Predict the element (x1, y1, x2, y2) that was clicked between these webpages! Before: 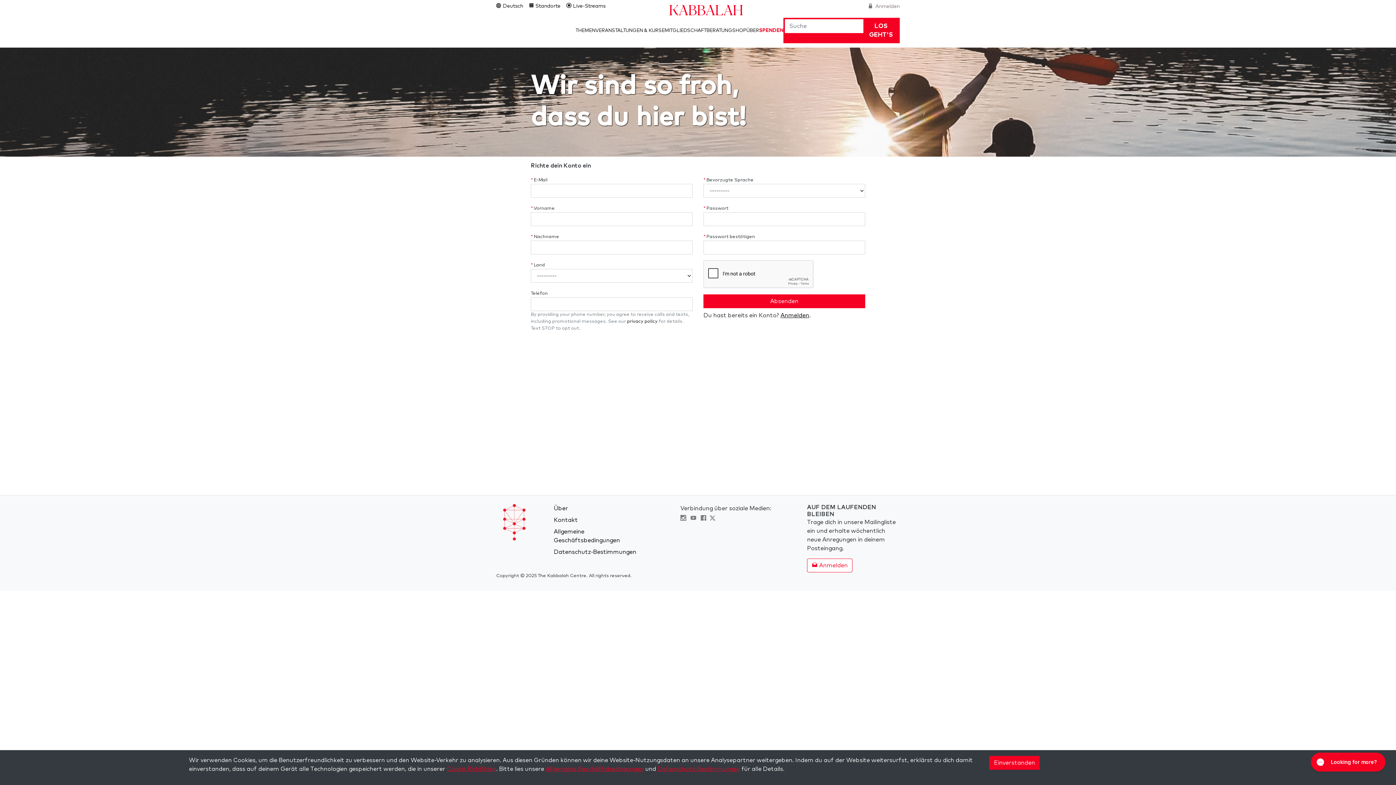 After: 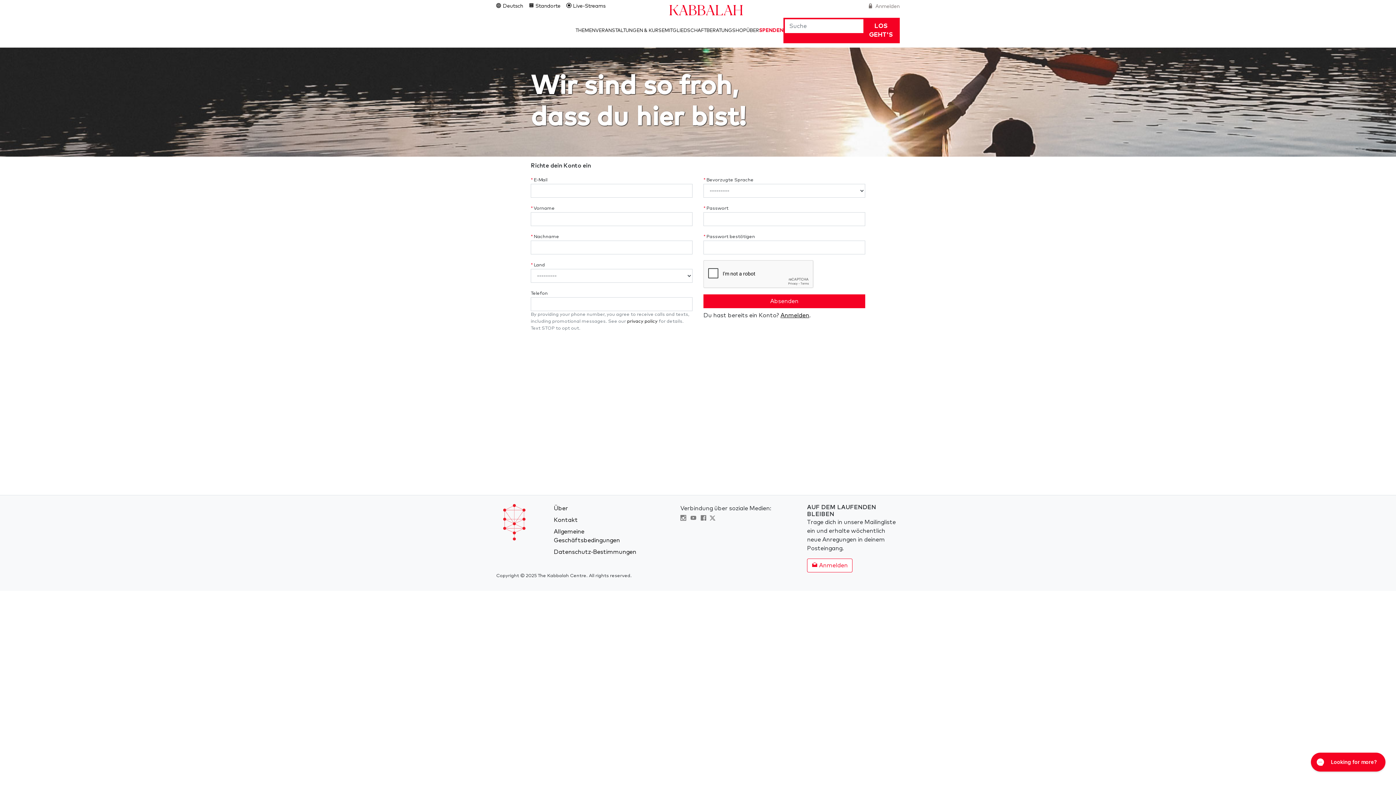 Action: bbox: (989, 756, 1040, 770) label: Einverstanden